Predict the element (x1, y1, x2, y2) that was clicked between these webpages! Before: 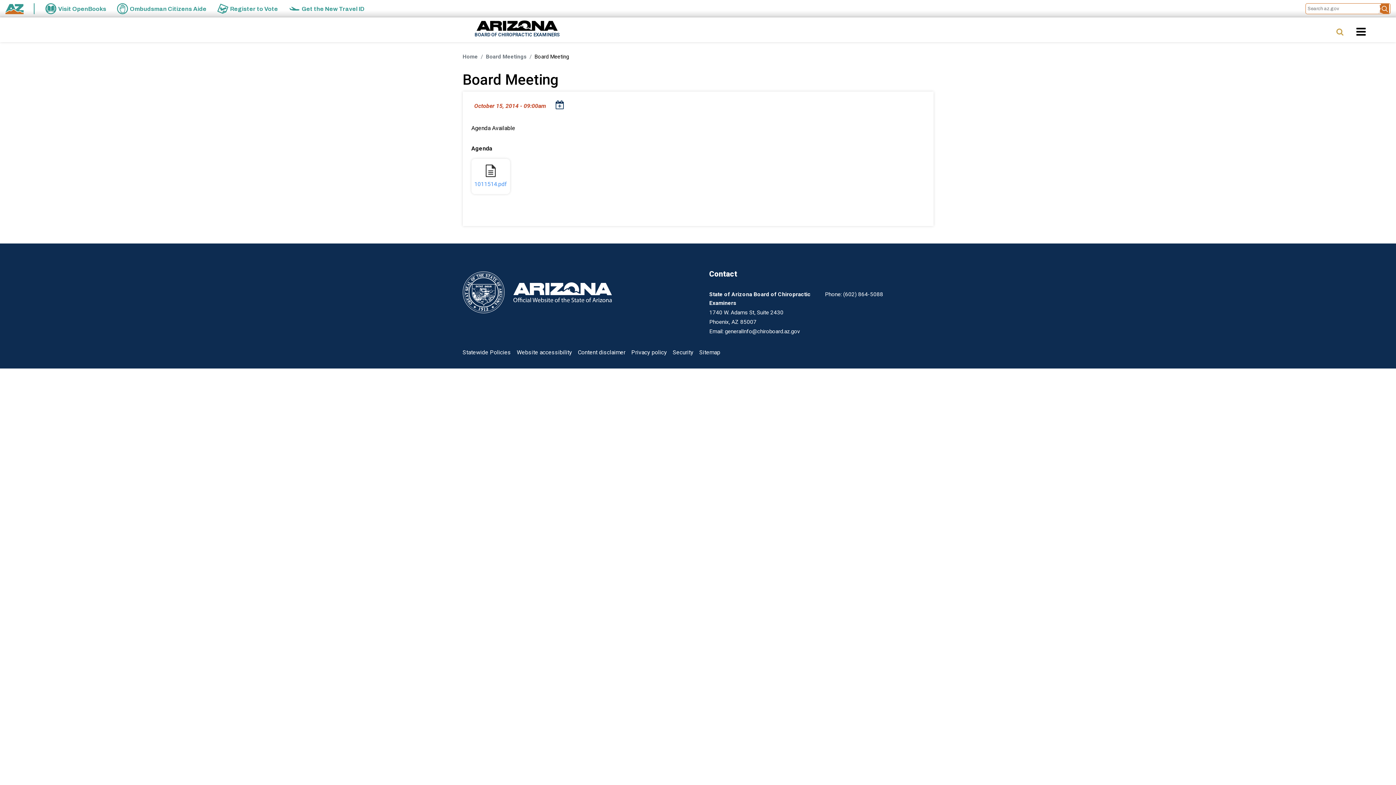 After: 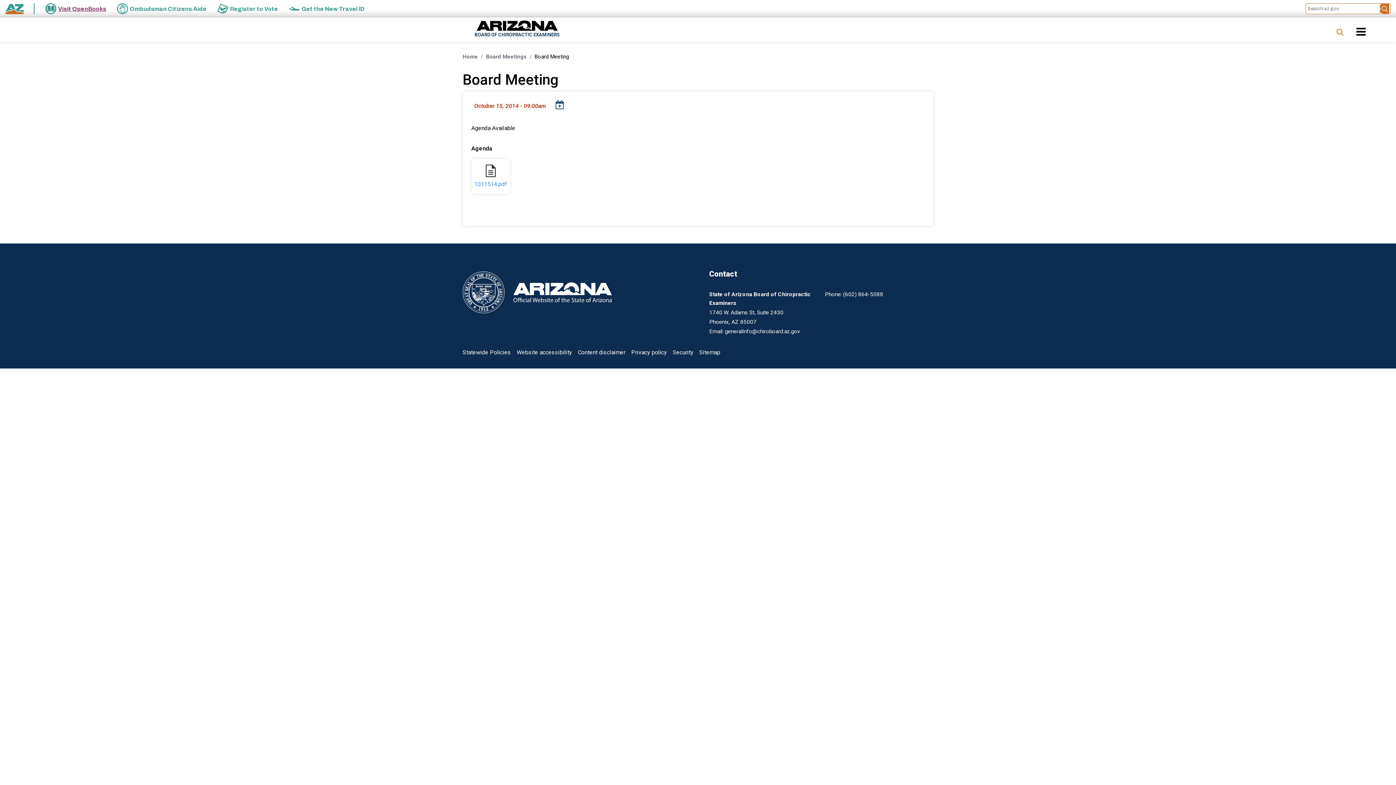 Action: bbox: (45, 3, 106, 14) label: Visit OpenBooks